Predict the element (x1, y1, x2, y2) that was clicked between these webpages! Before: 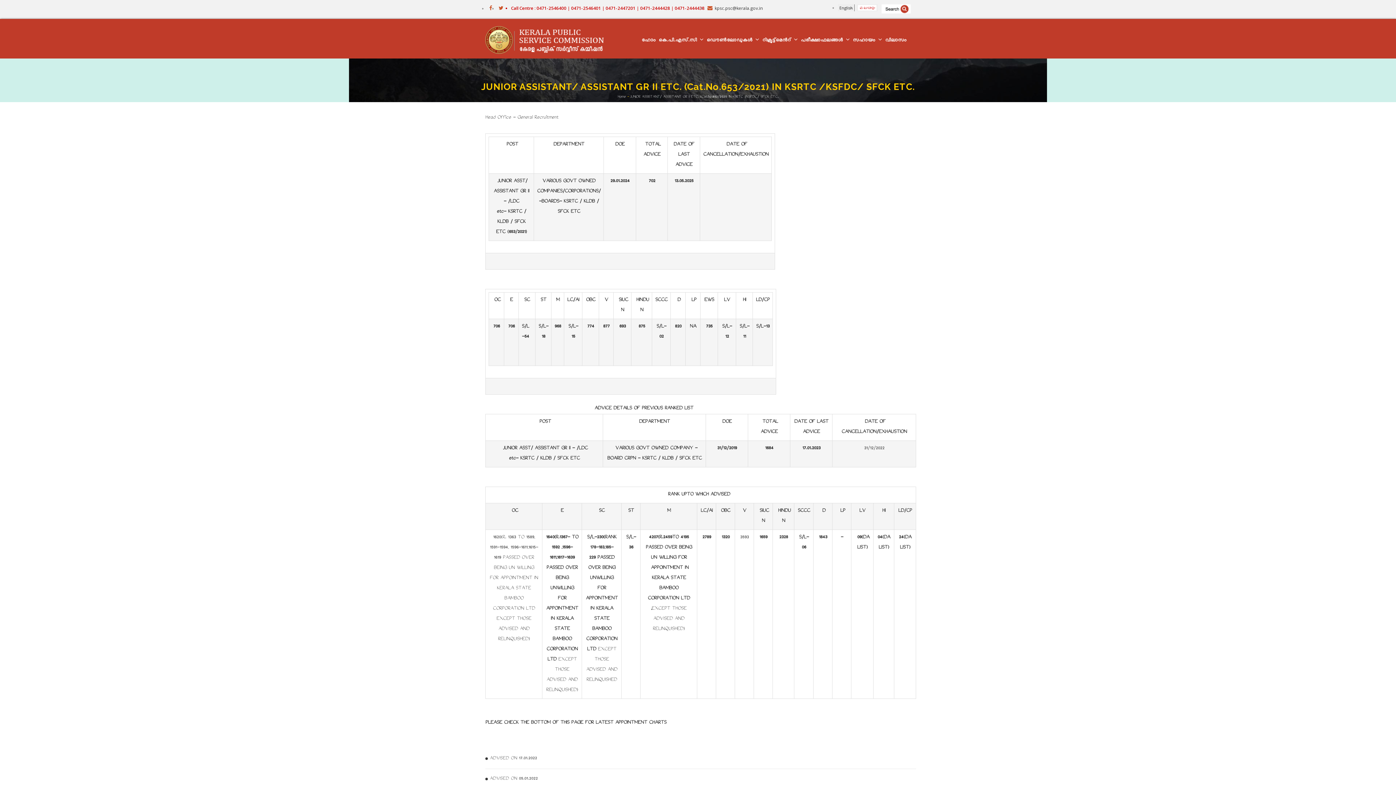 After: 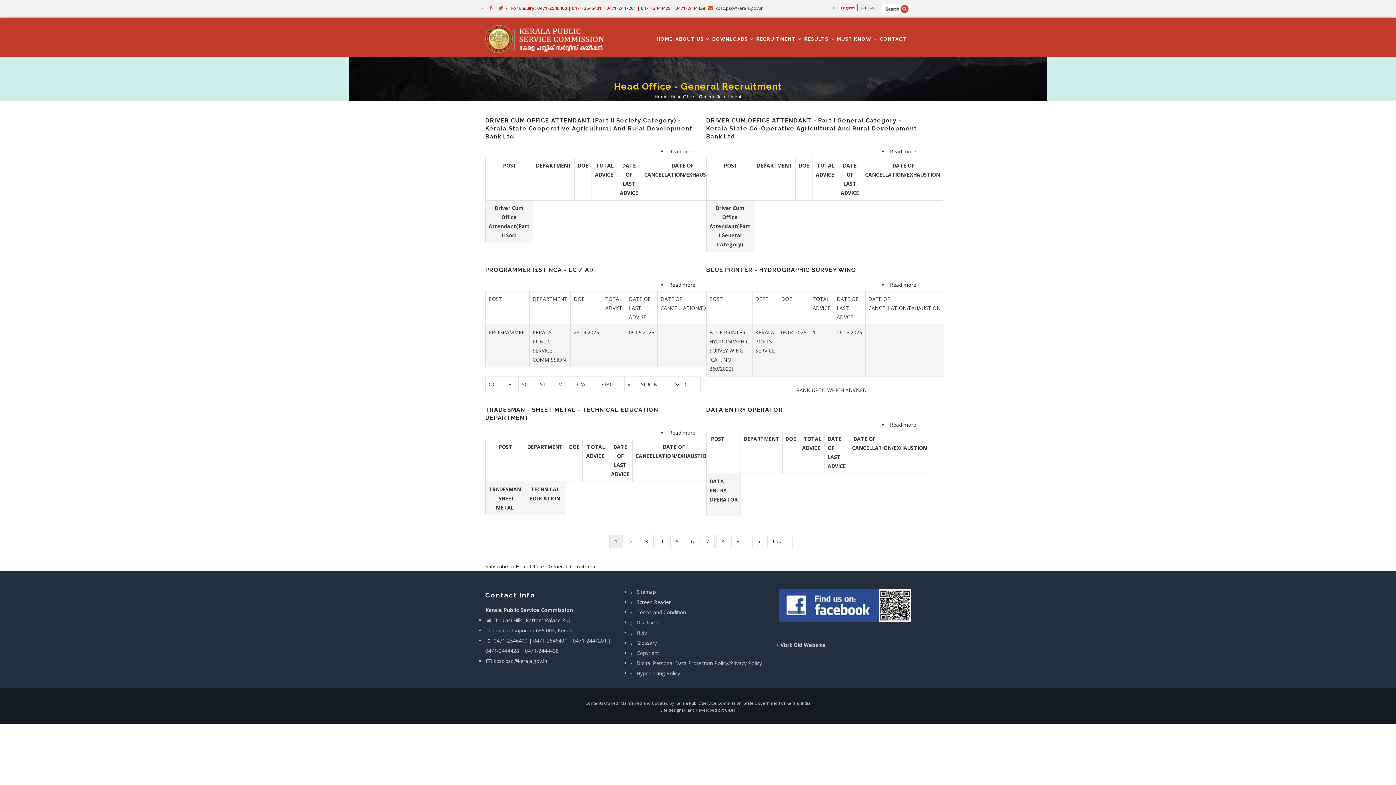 Action: bbox: (485, 114, 558, 121) label: Head Office - General Recruitment